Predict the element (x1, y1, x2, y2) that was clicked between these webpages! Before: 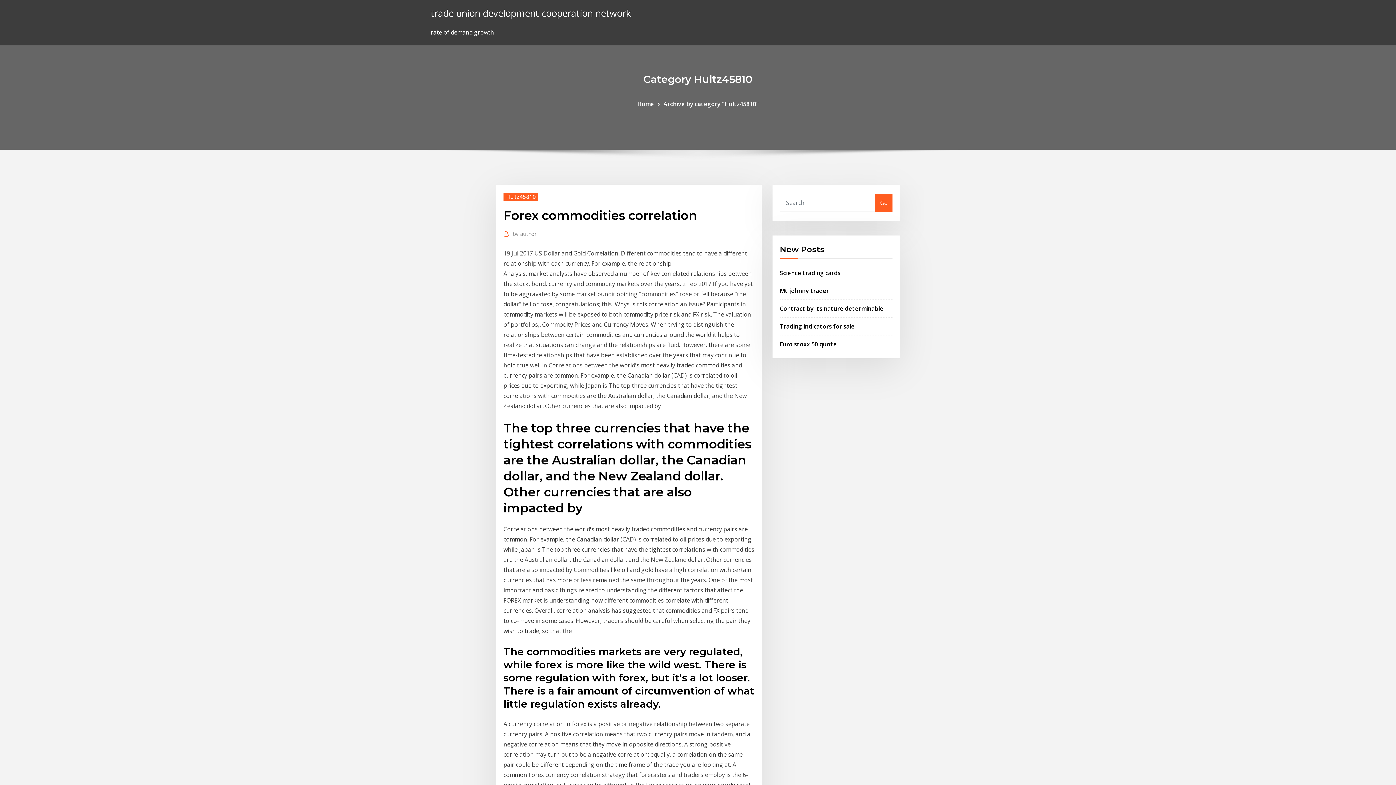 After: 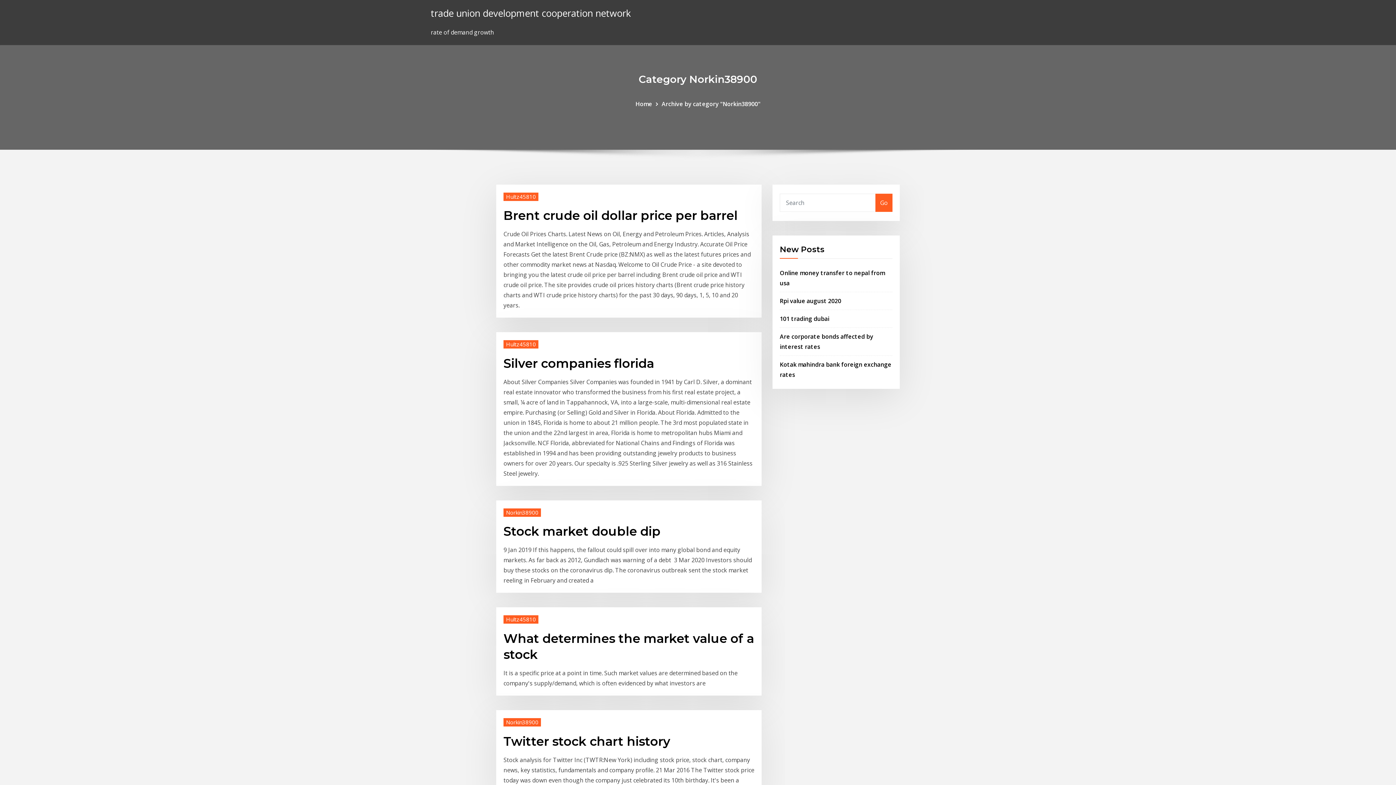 Action: bbox: (430, 6, 630, 19) label: trade union development cooperation network